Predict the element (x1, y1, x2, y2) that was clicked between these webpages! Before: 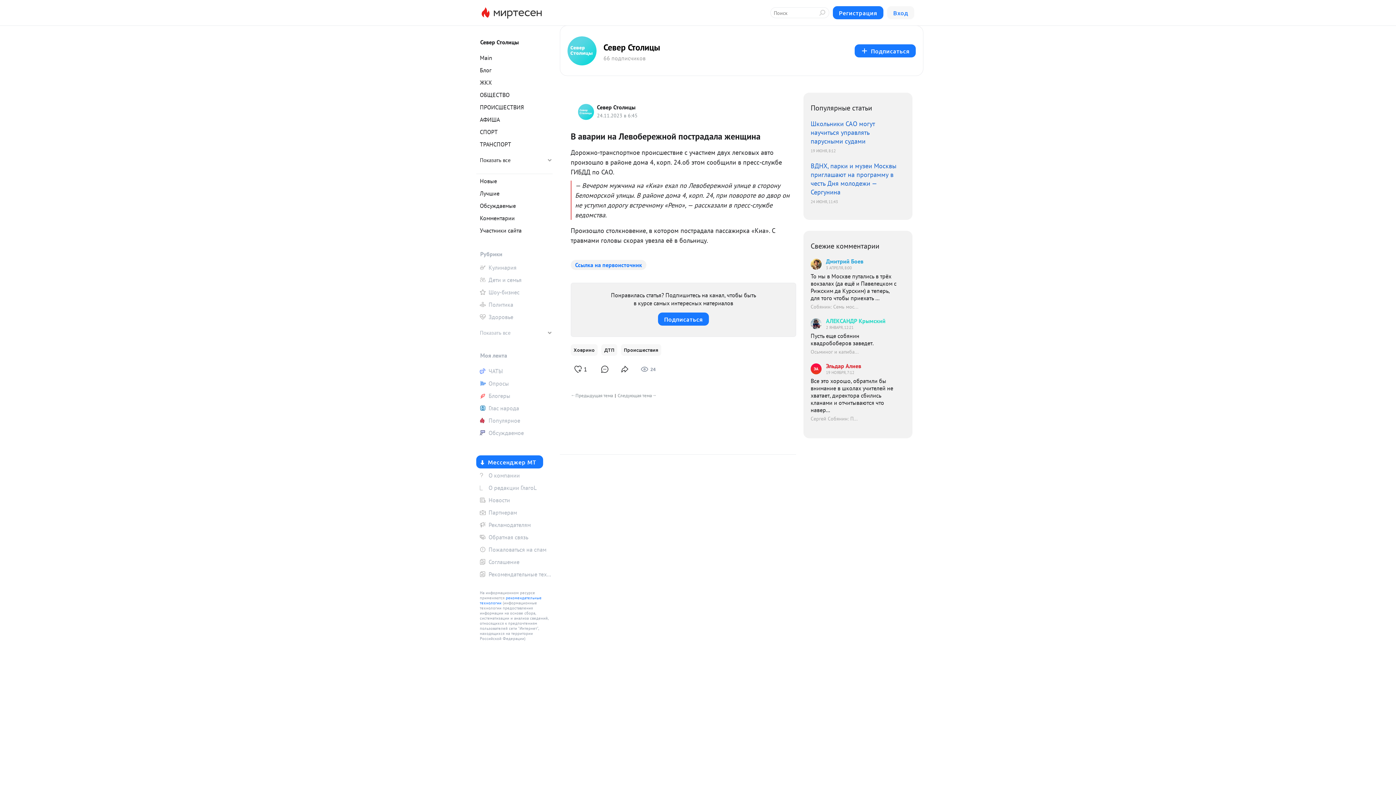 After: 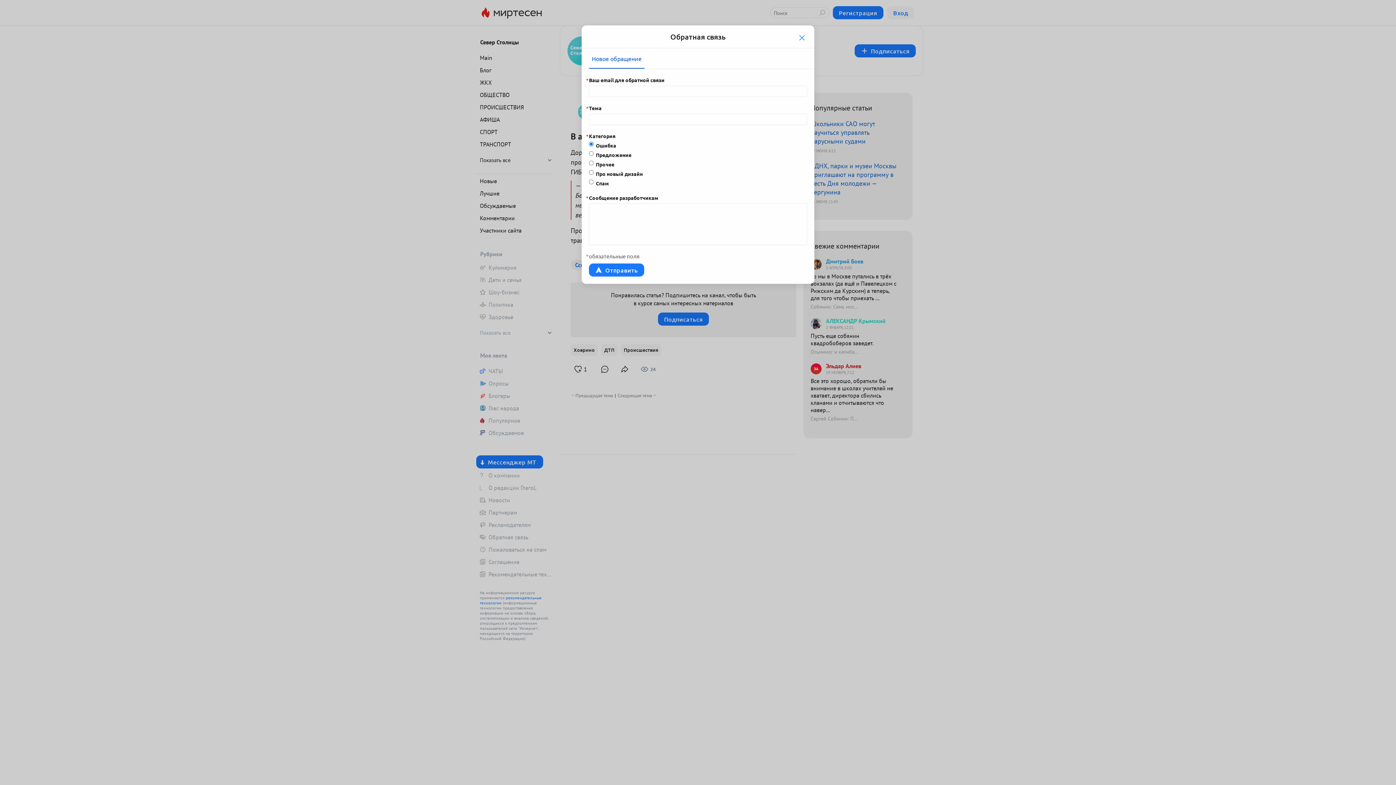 Action: label: Обратная связь bbox: (476, 532, 552, 542)